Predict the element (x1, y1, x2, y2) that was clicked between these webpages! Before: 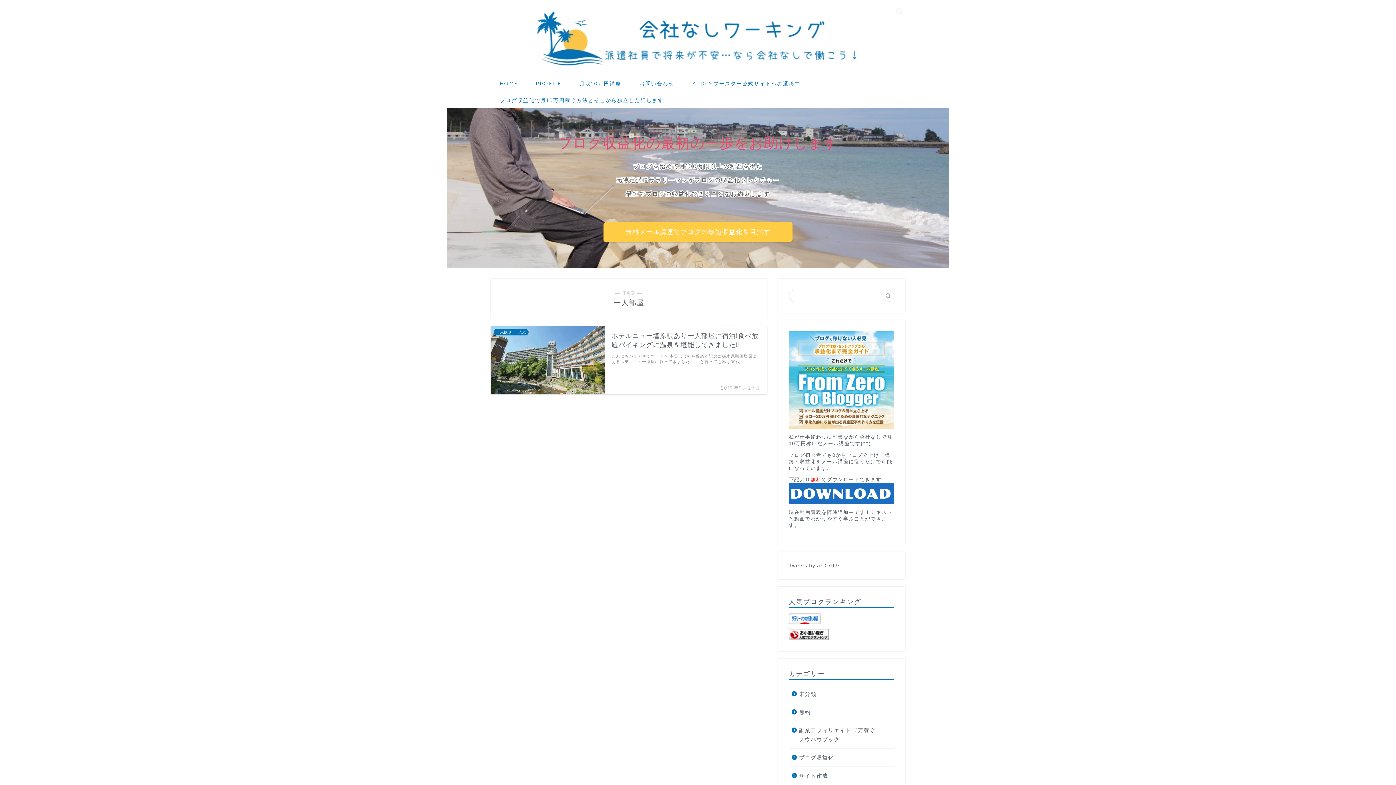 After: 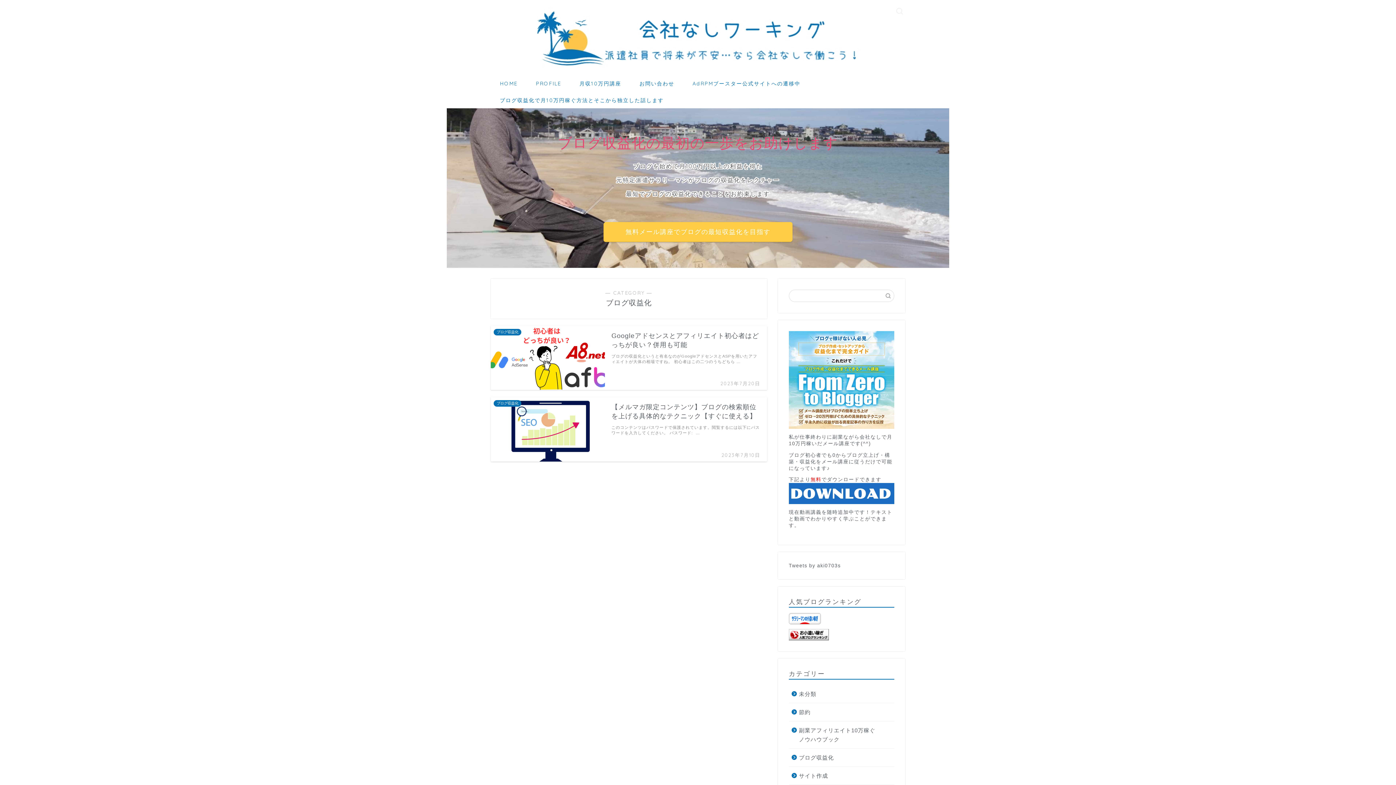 Action: label: ブログ収益化 bbox: (789, 749, 893, 766)